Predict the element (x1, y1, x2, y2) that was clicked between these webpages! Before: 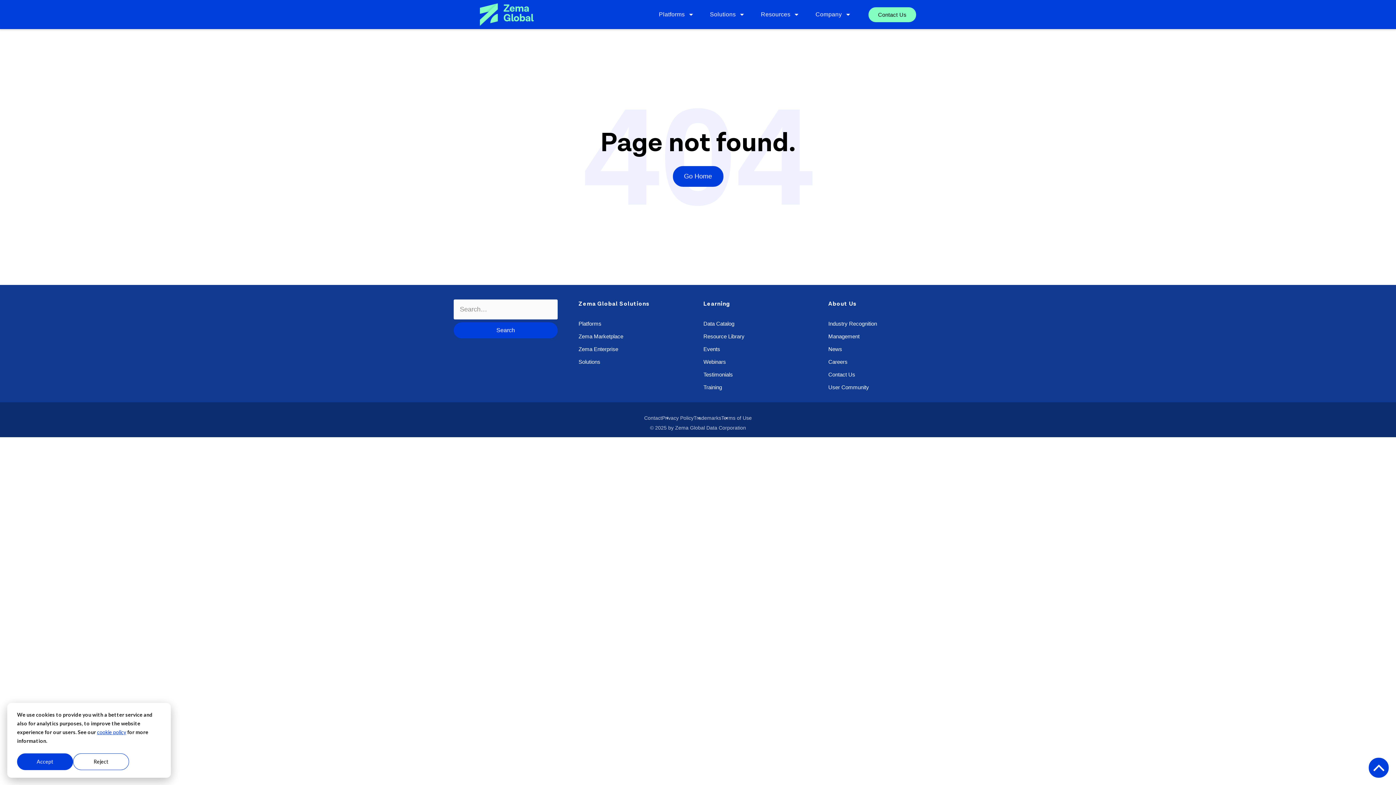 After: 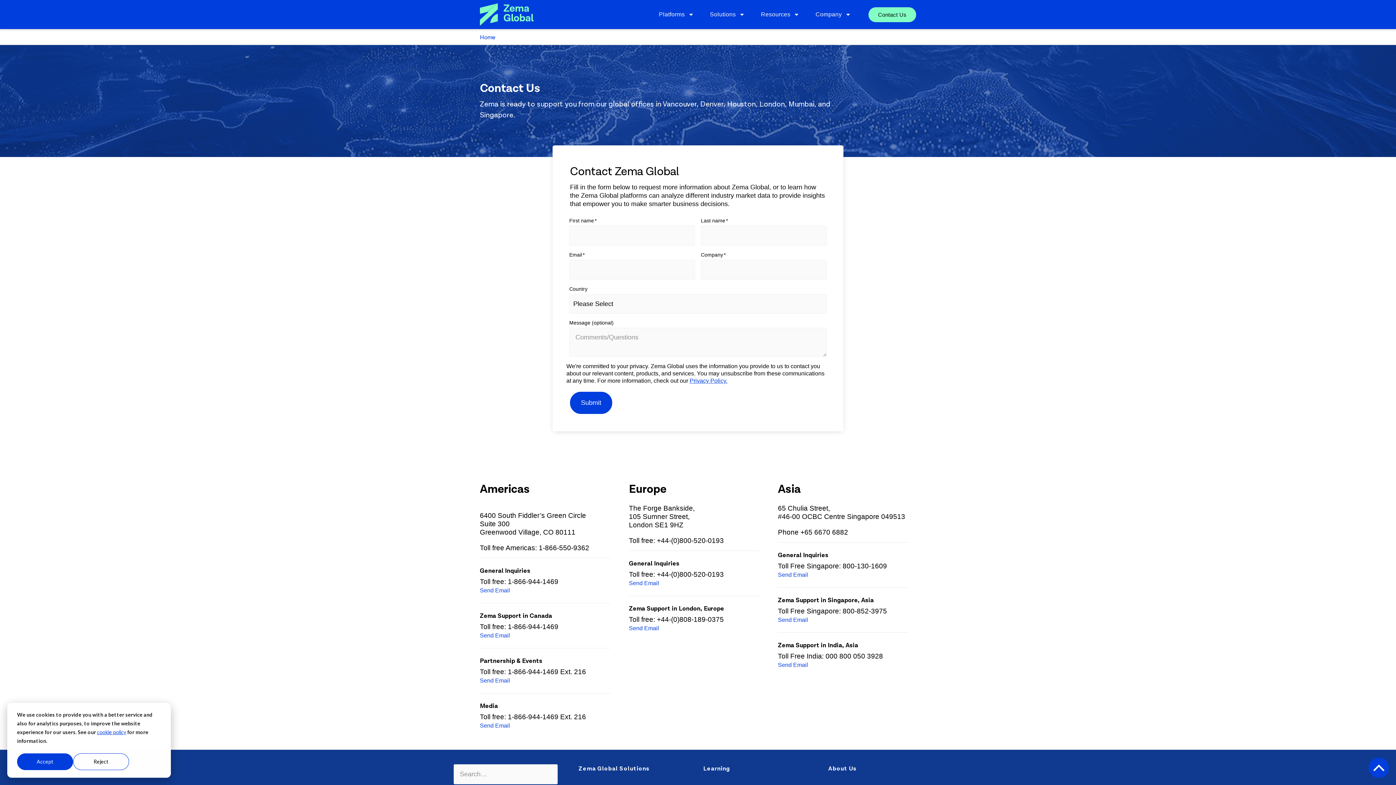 Action: bbox: (644, 414, 662, 421) label: Contact